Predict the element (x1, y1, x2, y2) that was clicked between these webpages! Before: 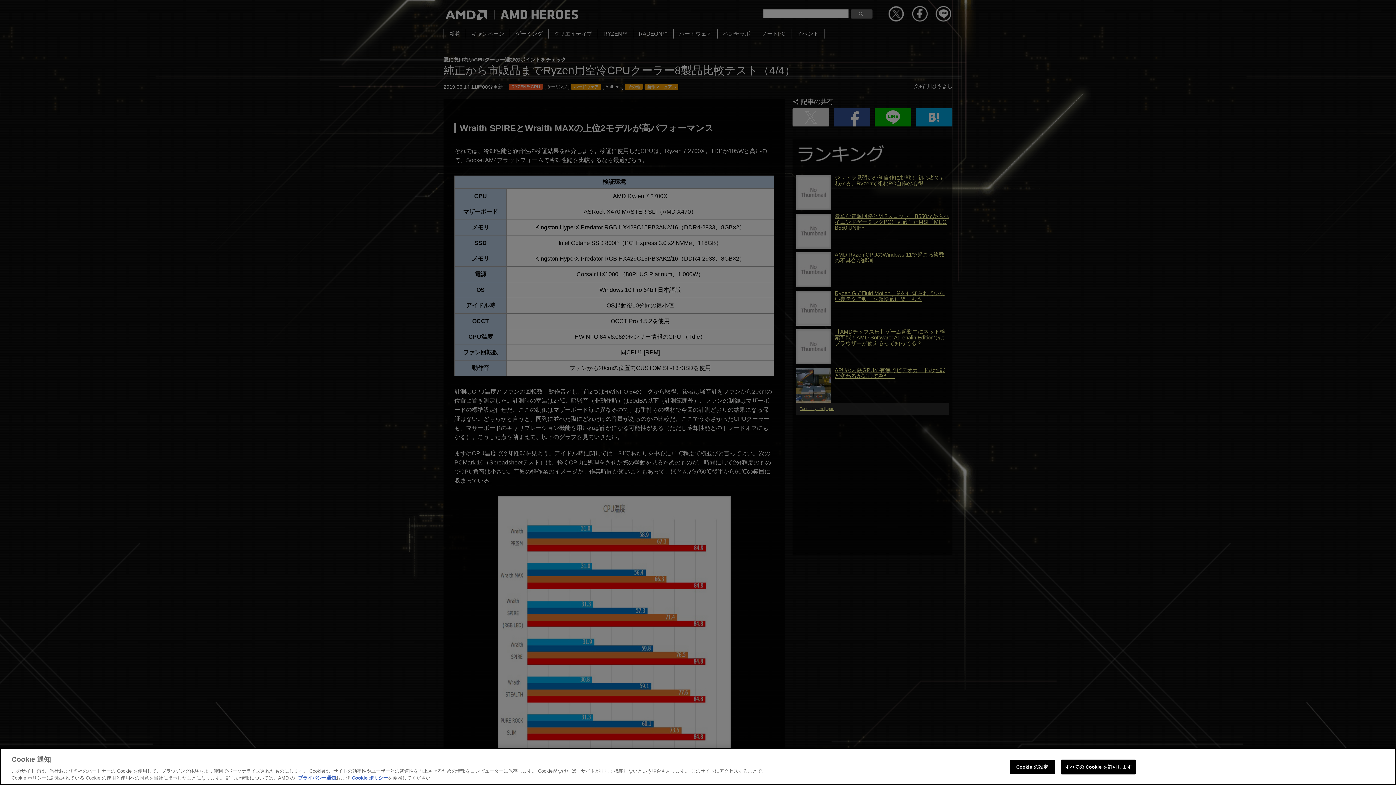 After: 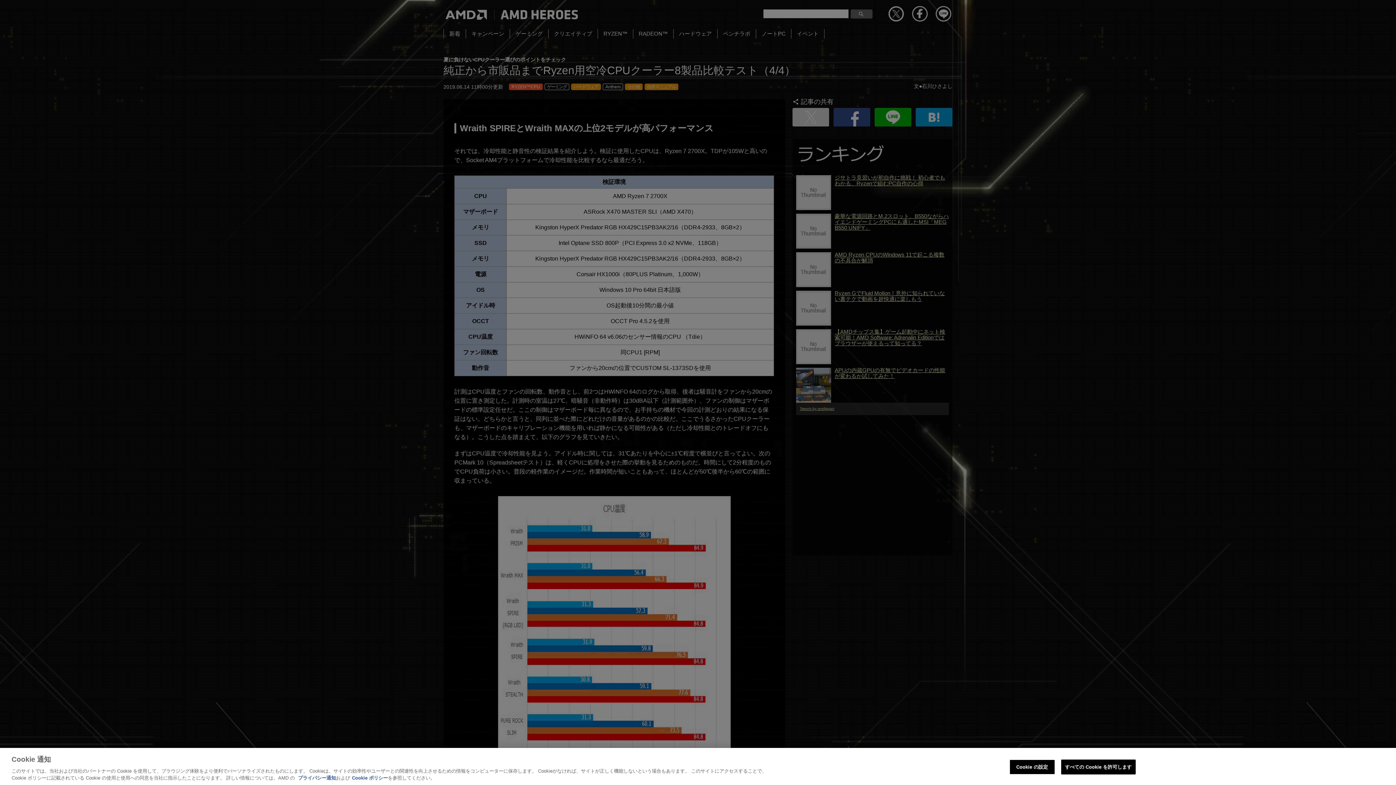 Action: bbox: (298, 775, 336, 781) label: プライバシー通知